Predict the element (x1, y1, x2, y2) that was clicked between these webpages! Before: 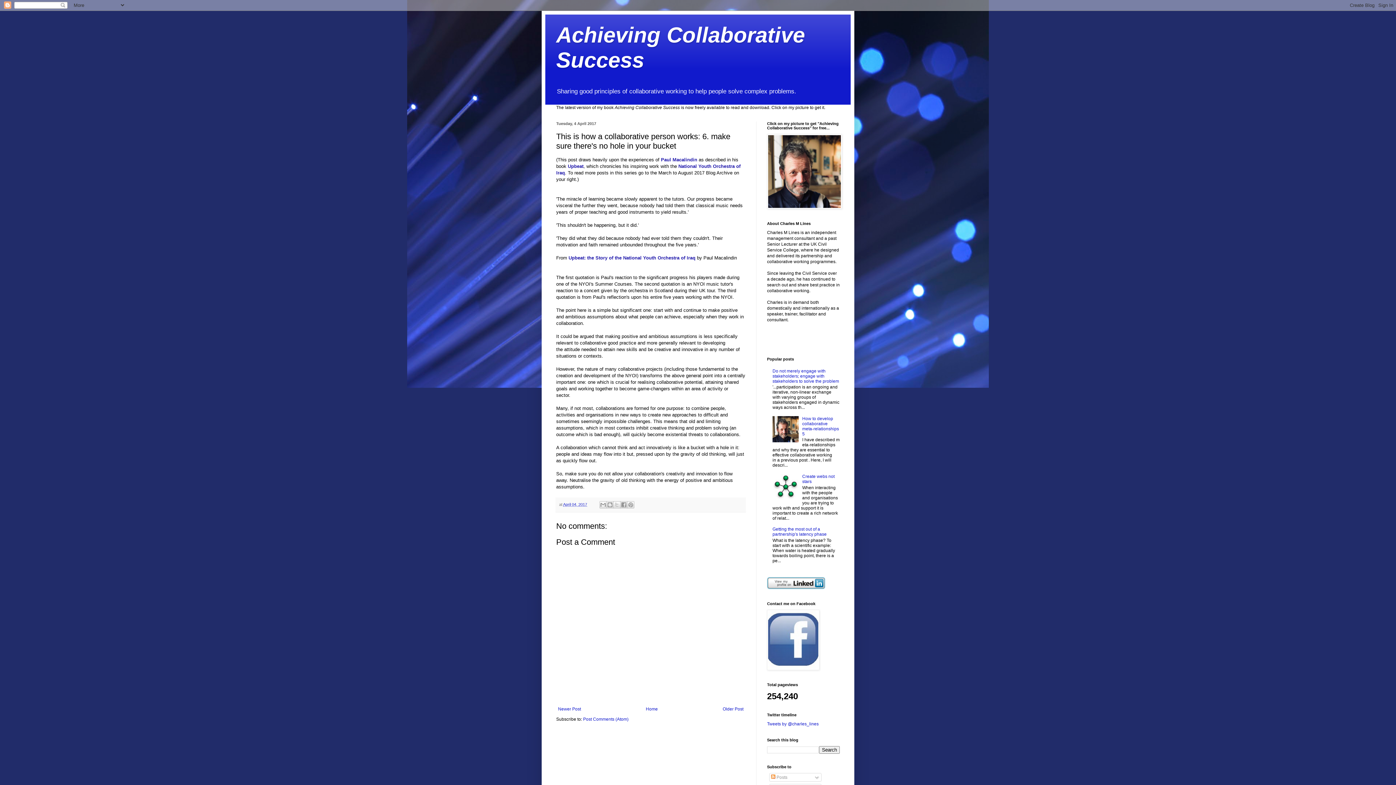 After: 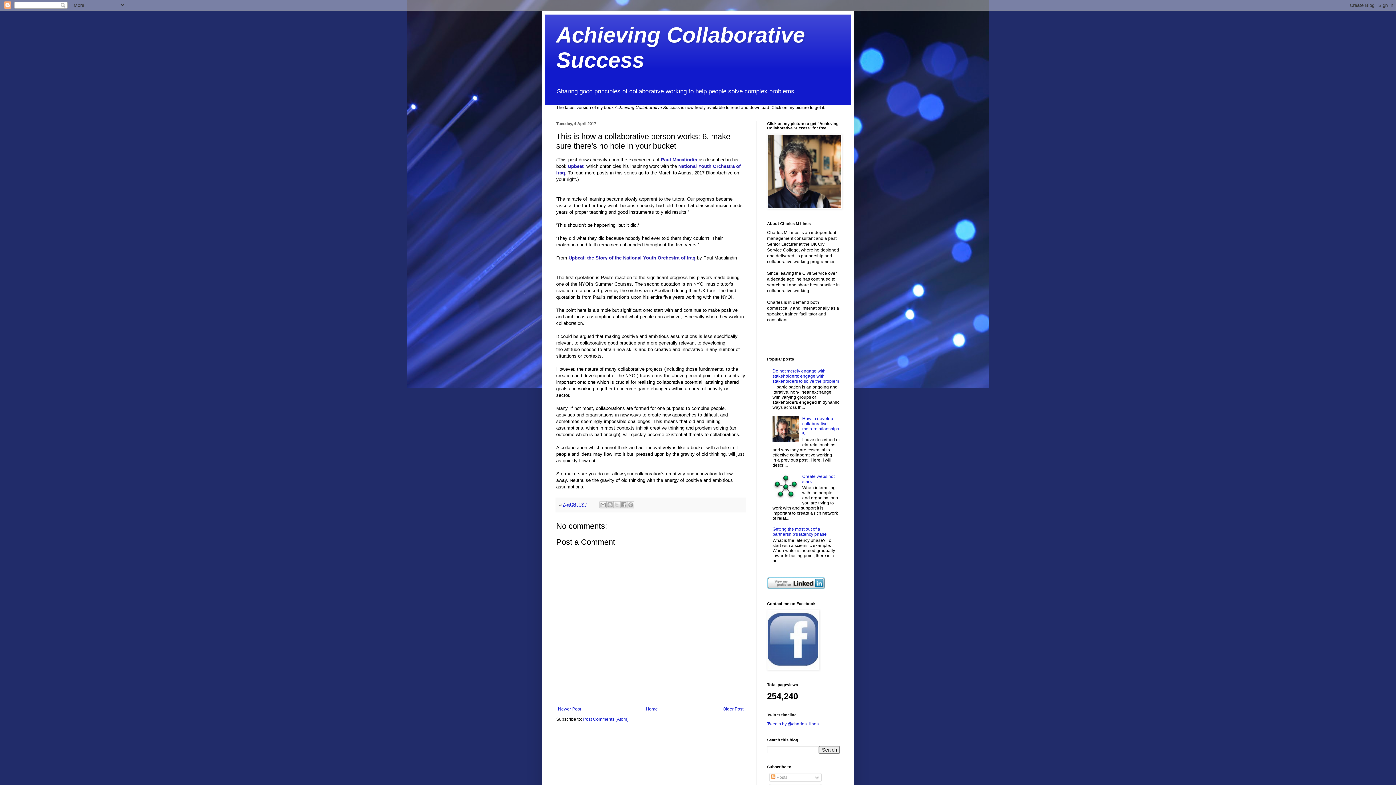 Action: bbox: (772, 496, 800, 501)